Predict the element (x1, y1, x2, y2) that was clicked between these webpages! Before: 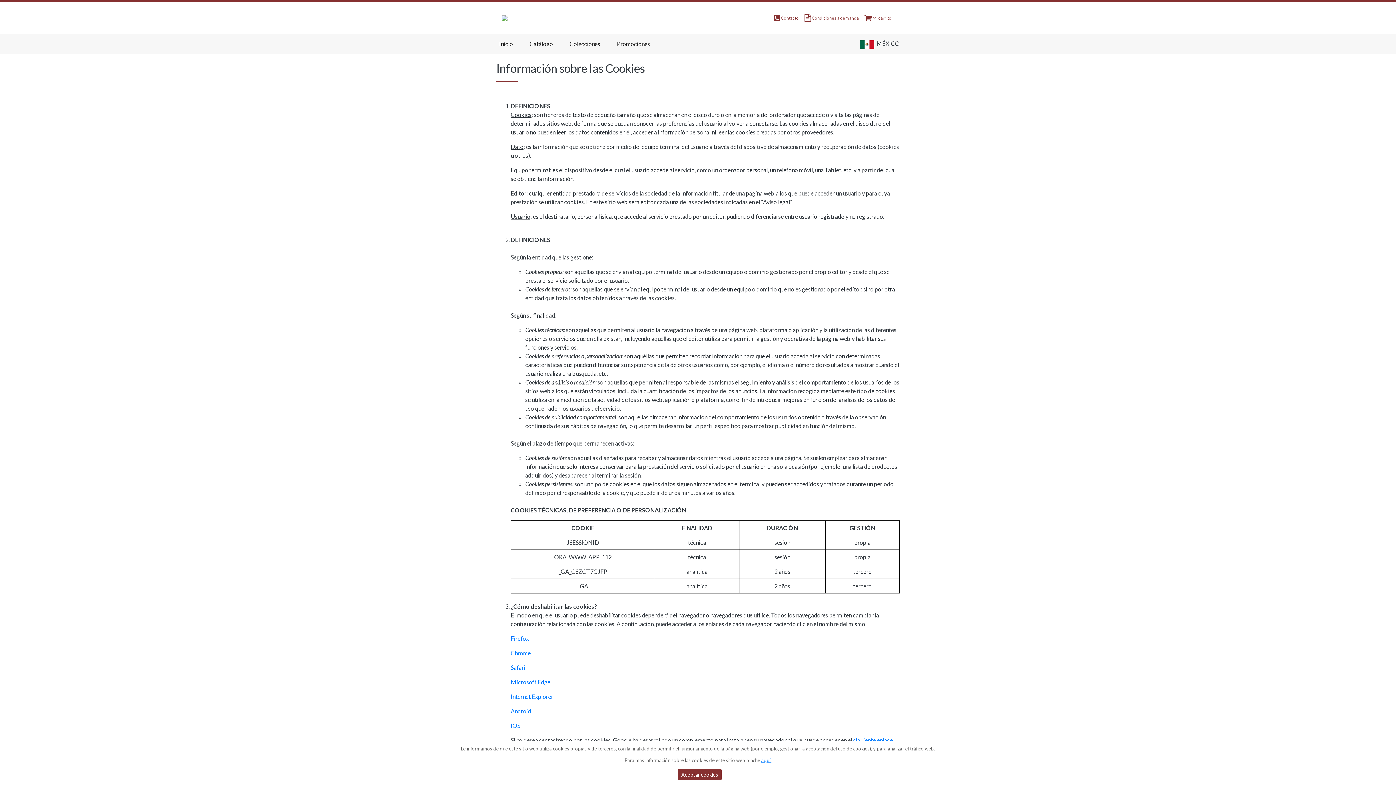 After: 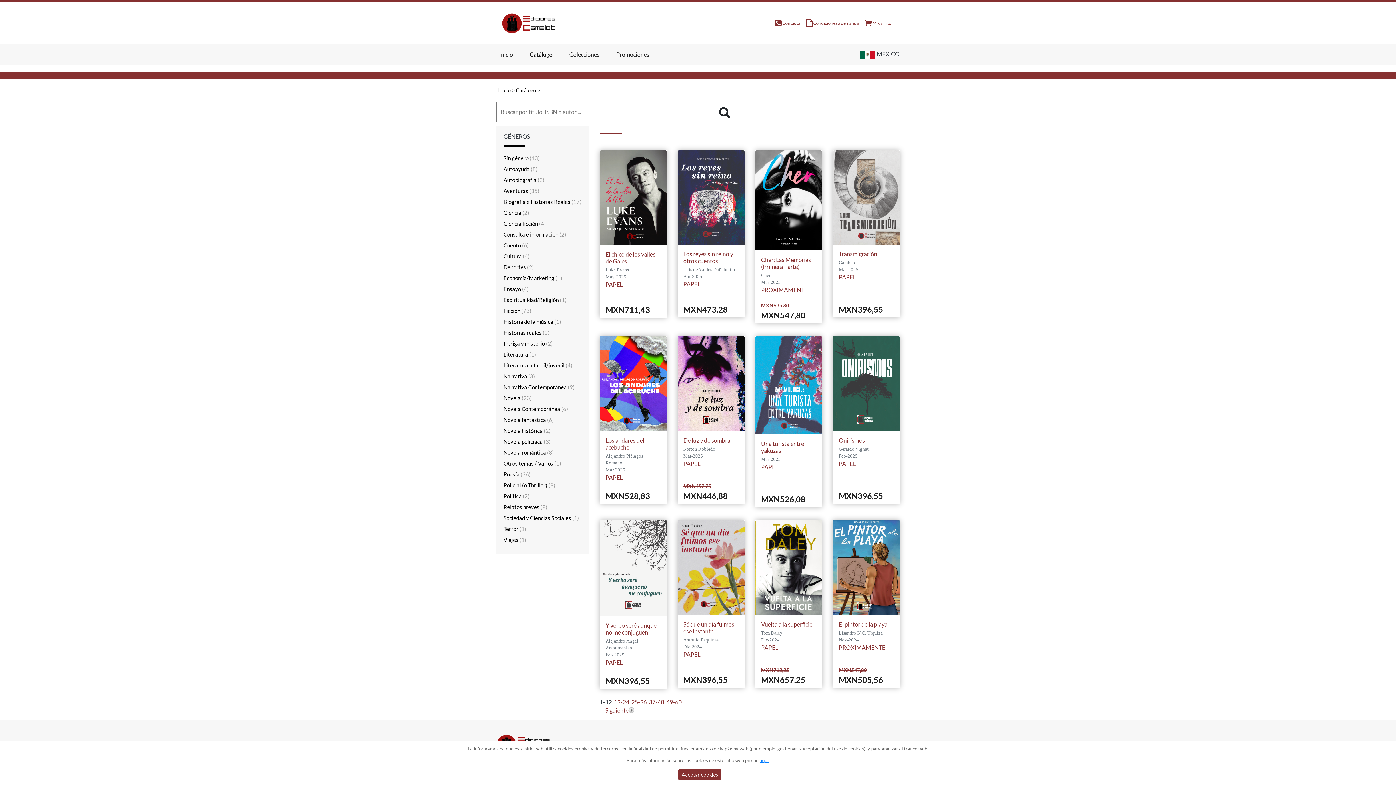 Action: bbox: (526, 36, 556, 51) label: Catálogo